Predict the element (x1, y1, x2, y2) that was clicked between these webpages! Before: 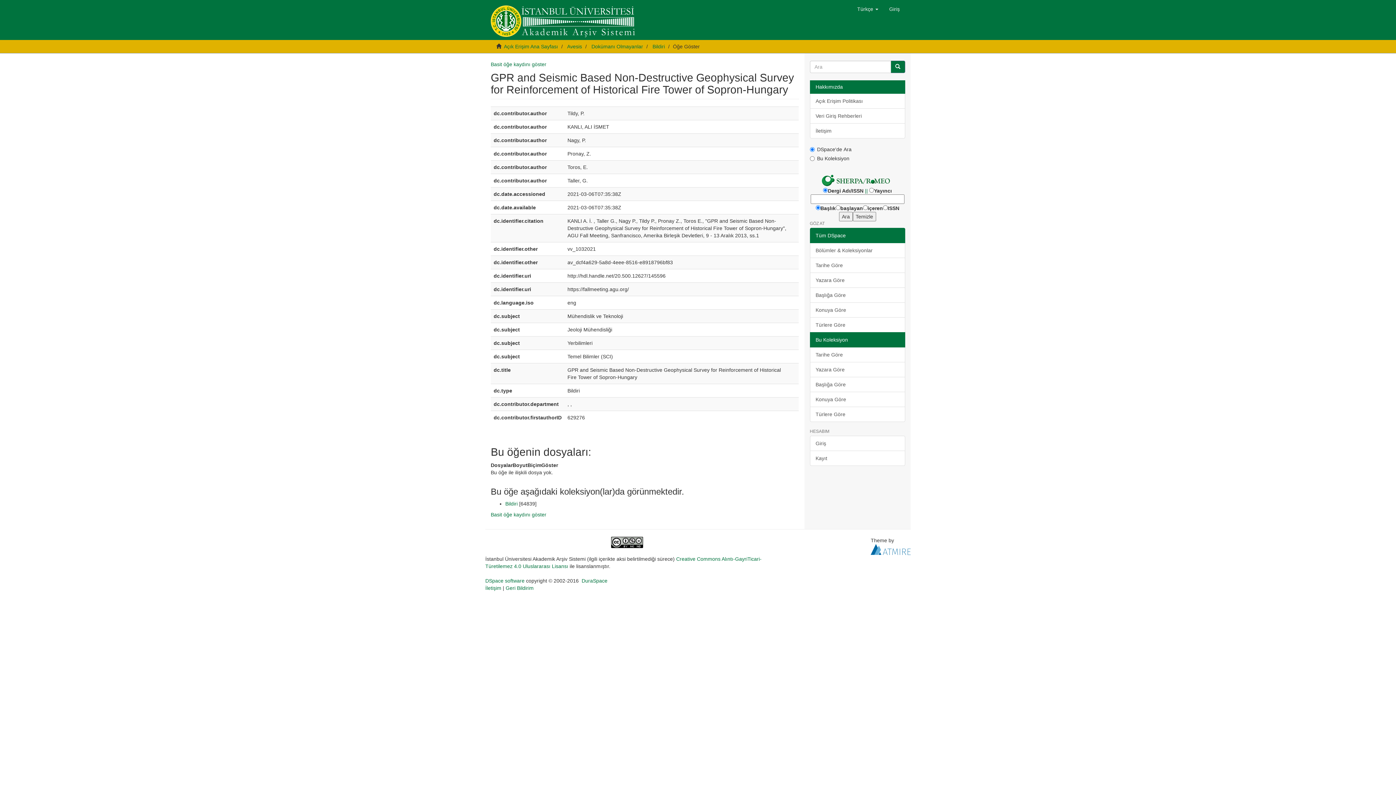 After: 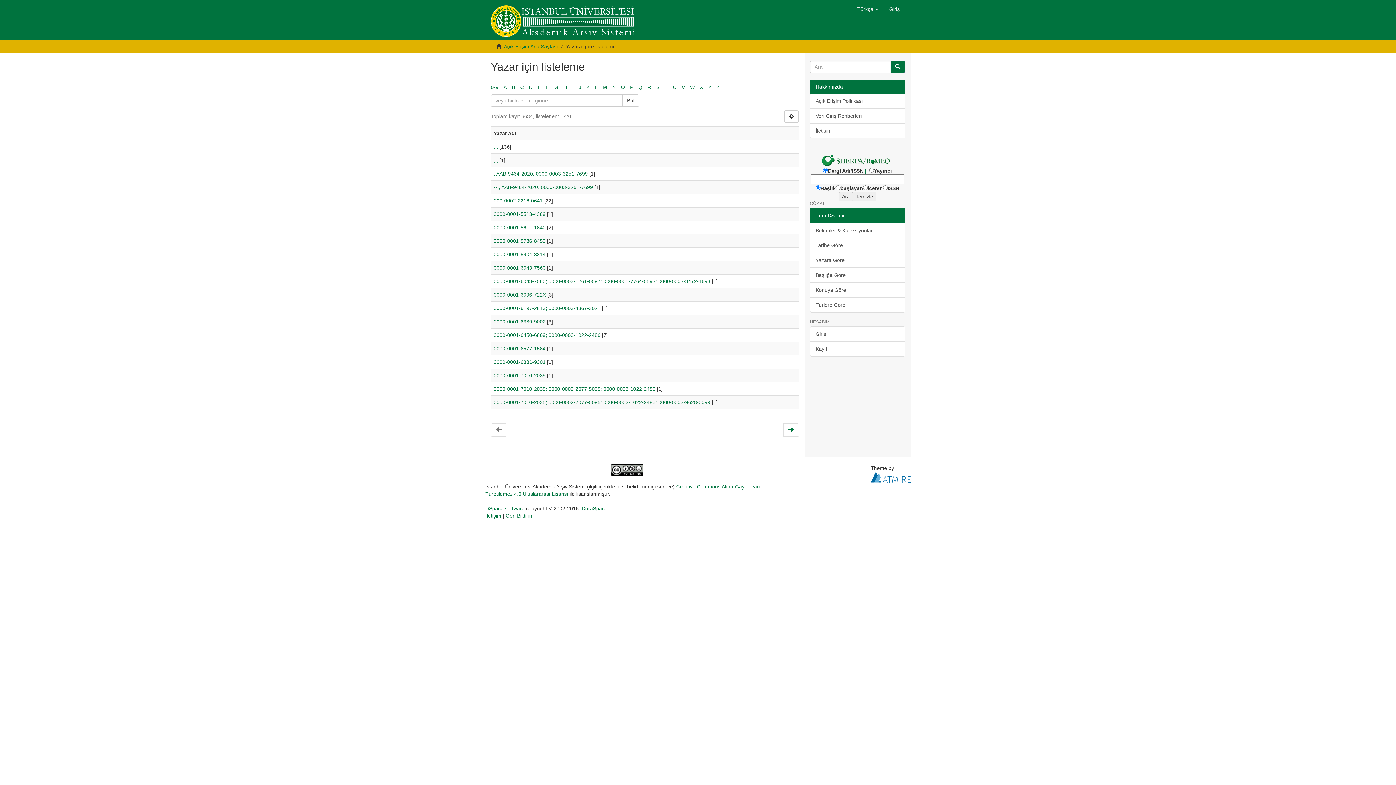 Action: label: Yazara Göre bbox: (810, 272, 905, 288)